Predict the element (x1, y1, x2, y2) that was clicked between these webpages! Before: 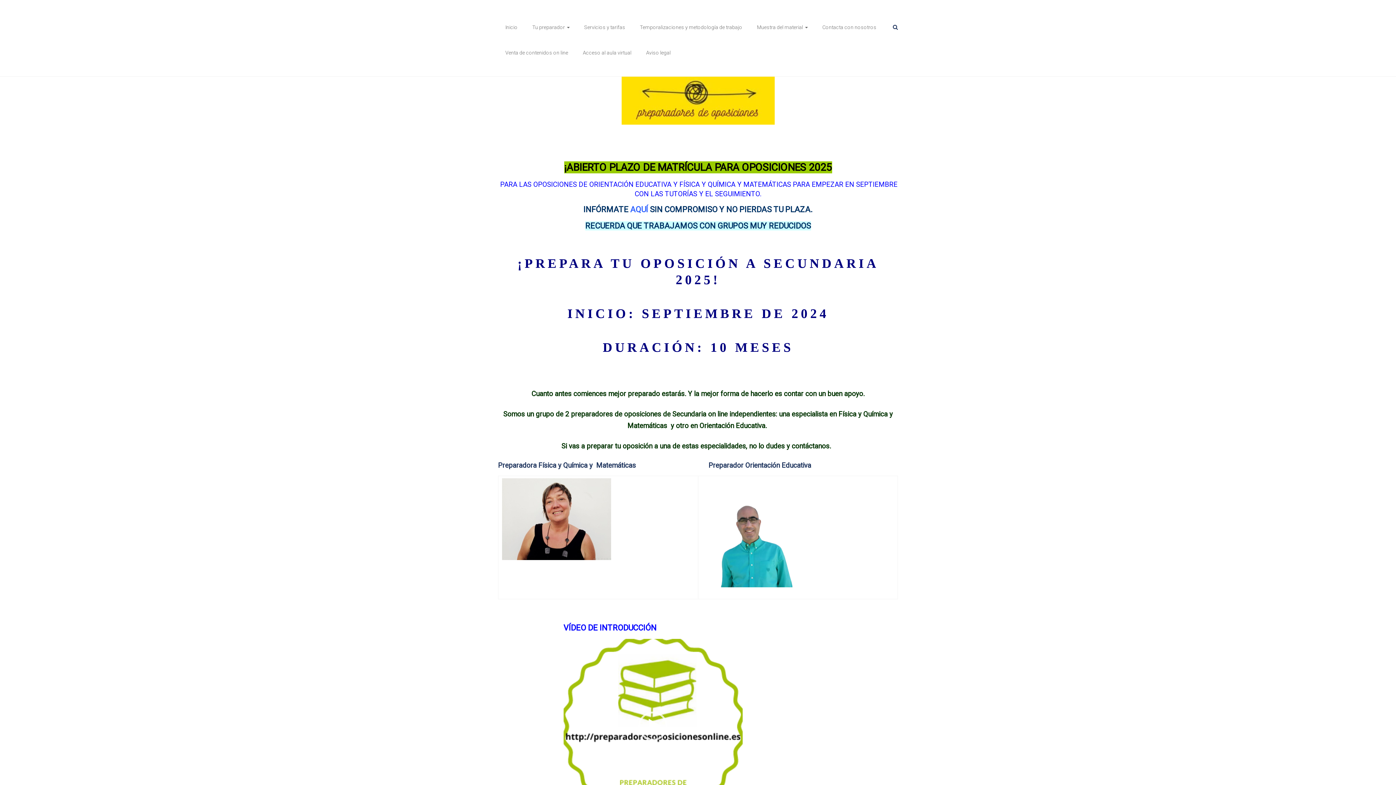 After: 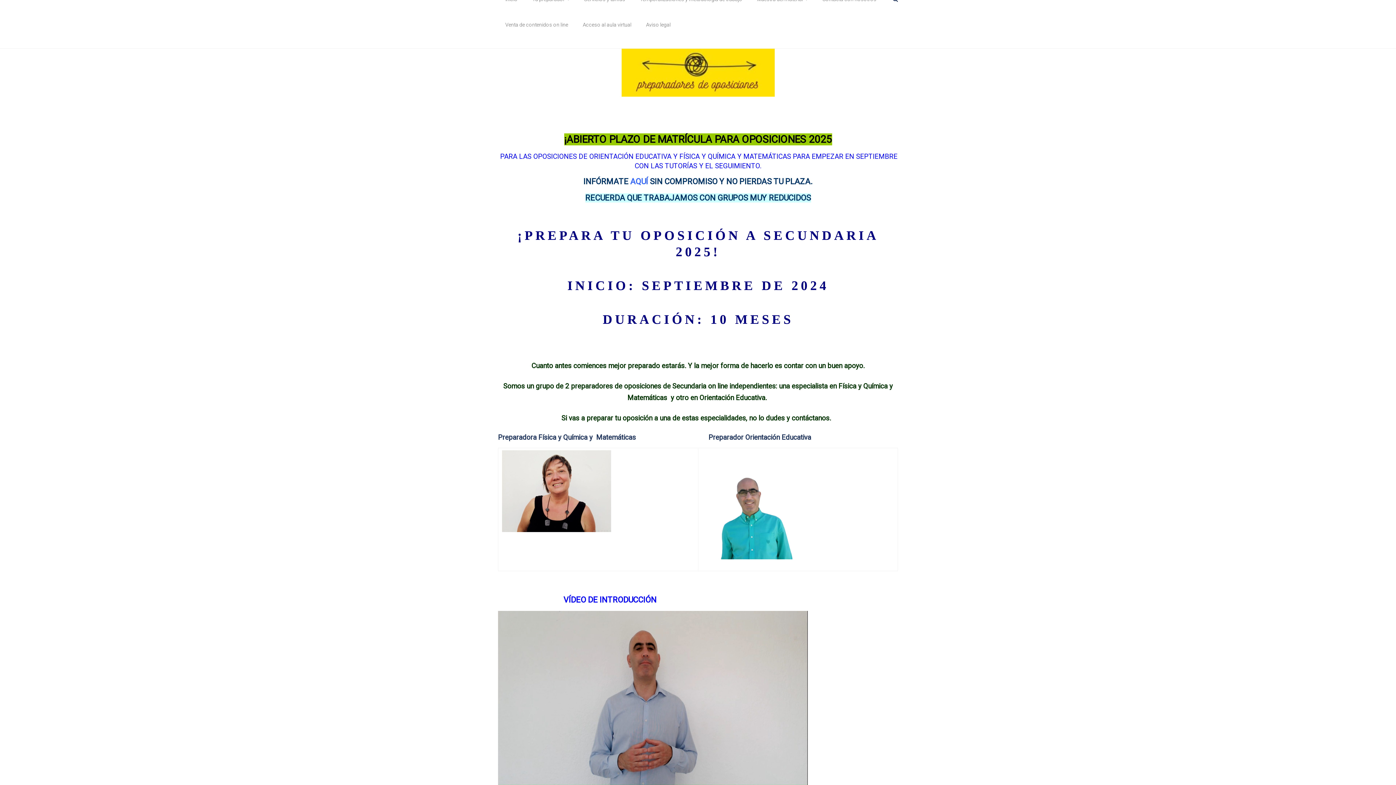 Action: label: Reproducir bbox: (638, 711, 667, 740)